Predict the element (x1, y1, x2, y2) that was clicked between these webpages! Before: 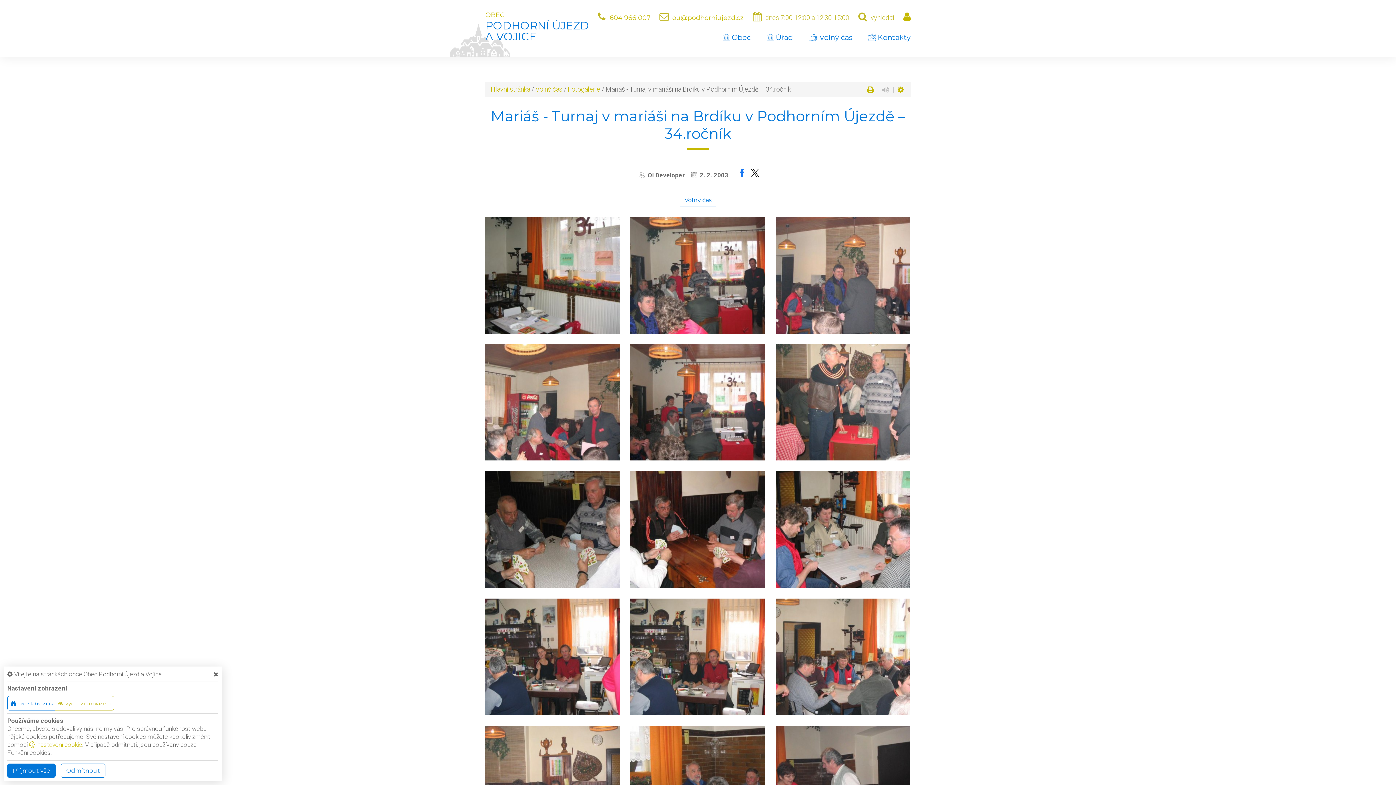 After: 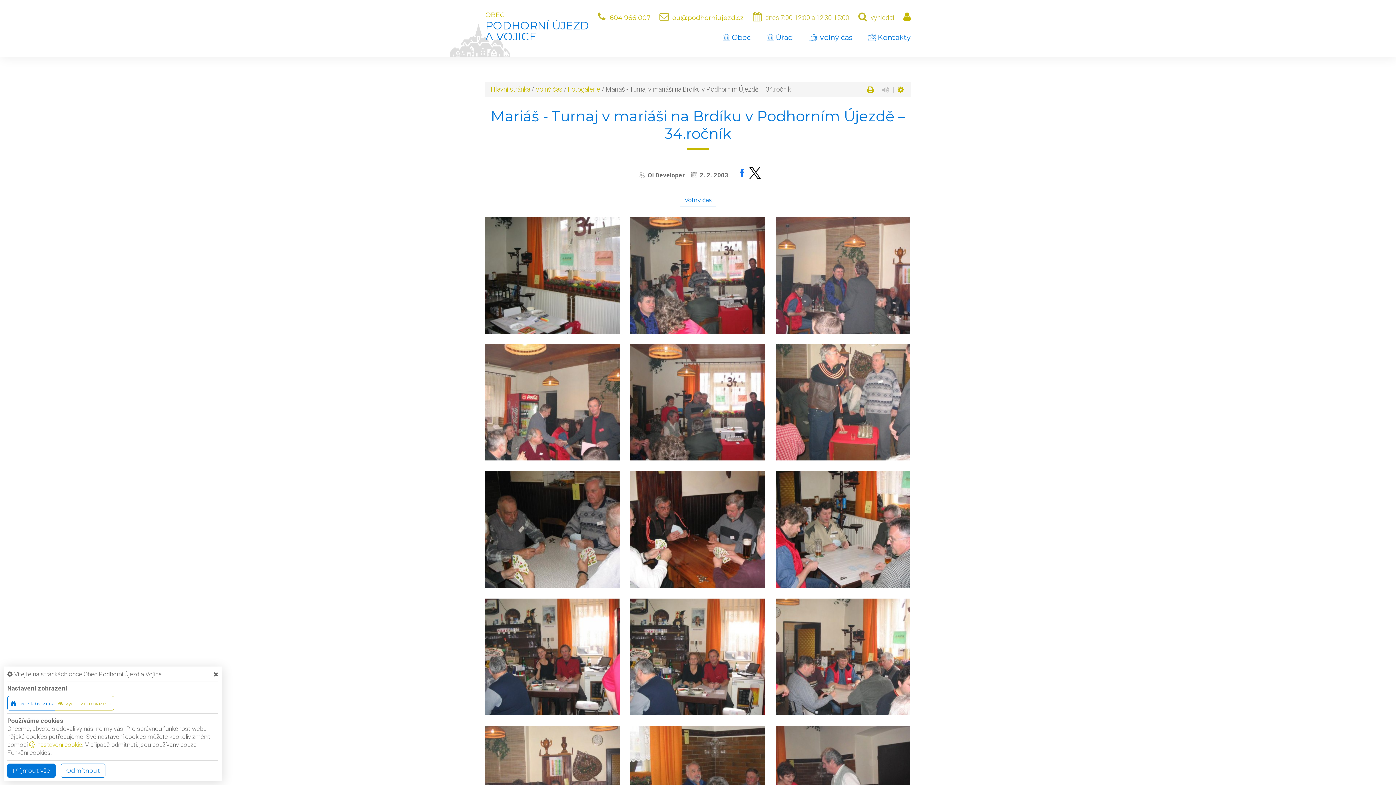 Action: bbox: (749, 167, 761, 178)